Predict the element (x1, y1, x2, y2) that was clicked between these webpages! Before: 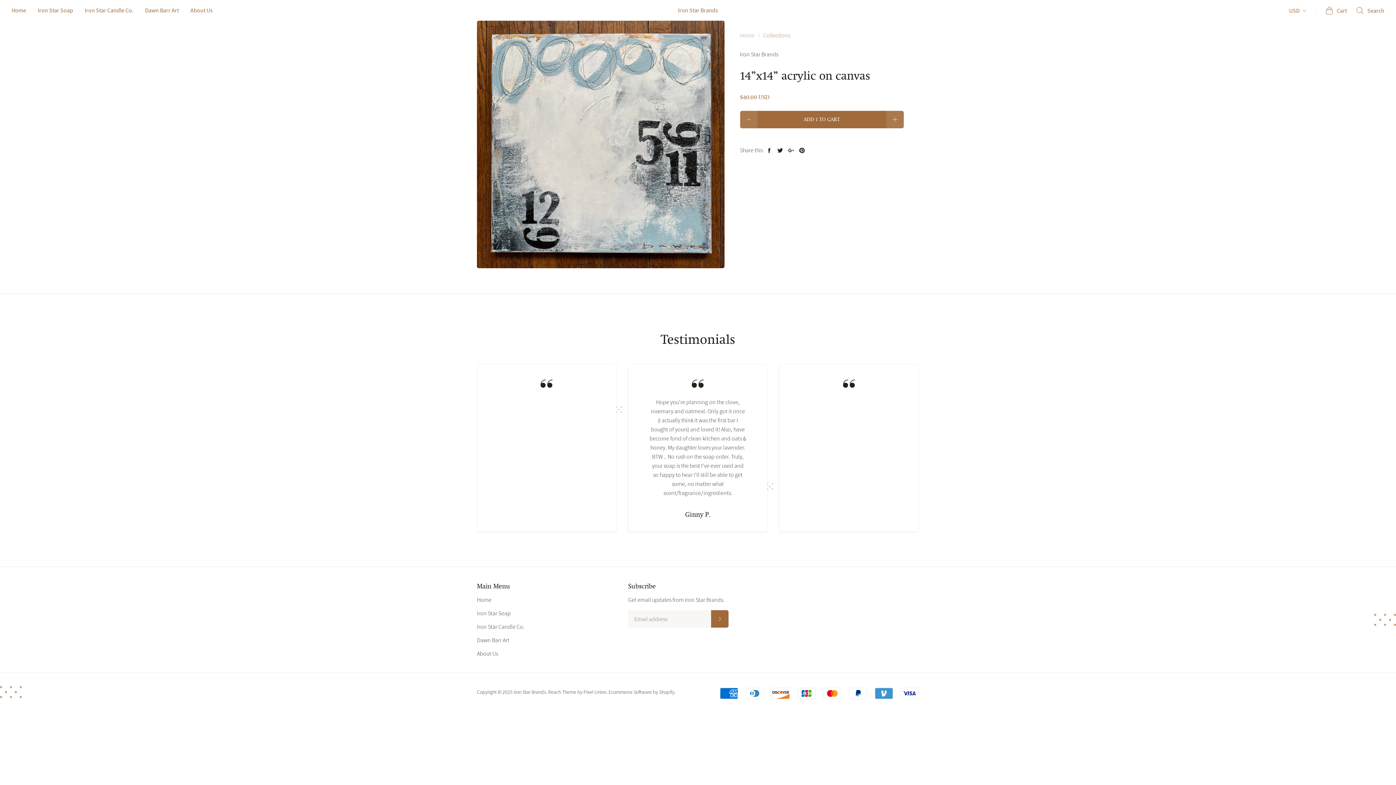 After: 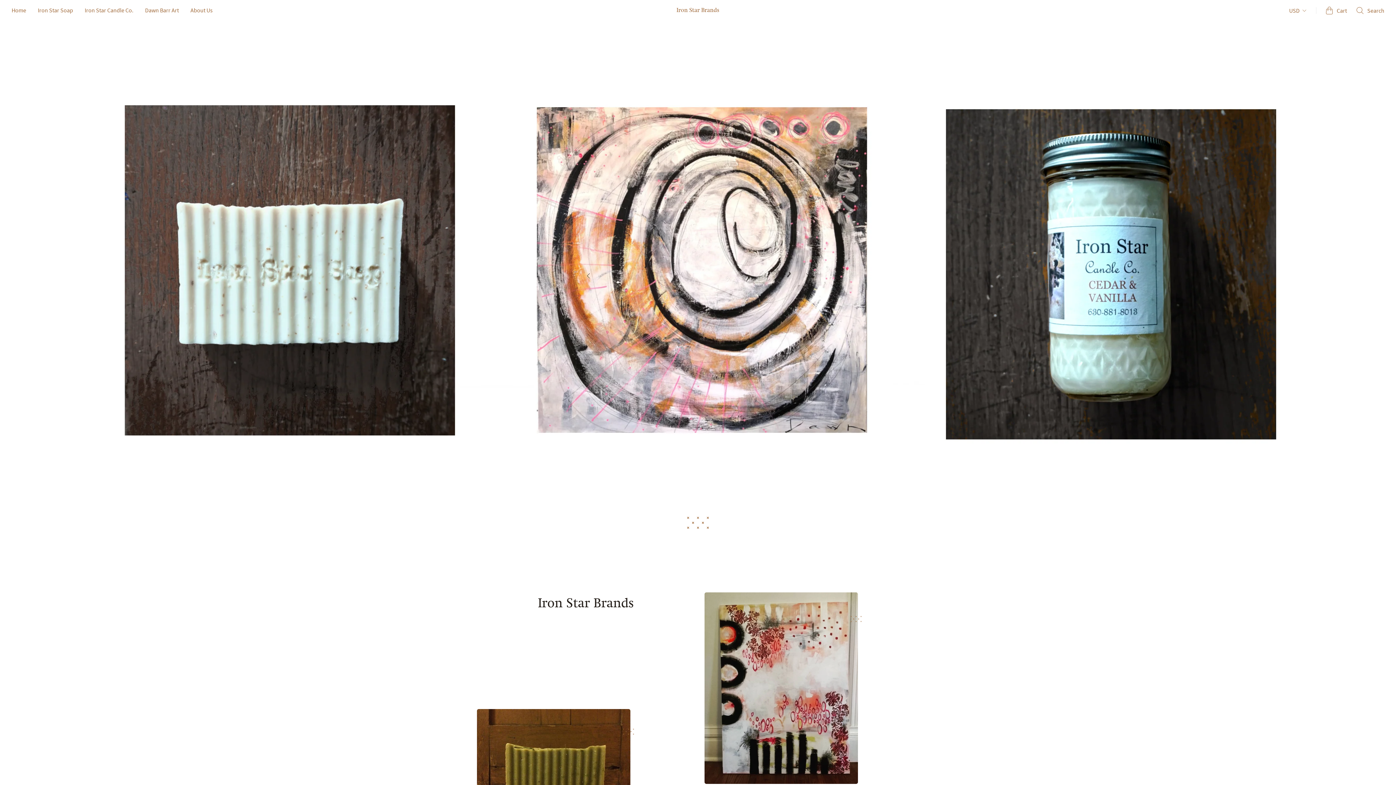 Action: bbox: (658, 0, 737, 20) label: Iron Star Brands